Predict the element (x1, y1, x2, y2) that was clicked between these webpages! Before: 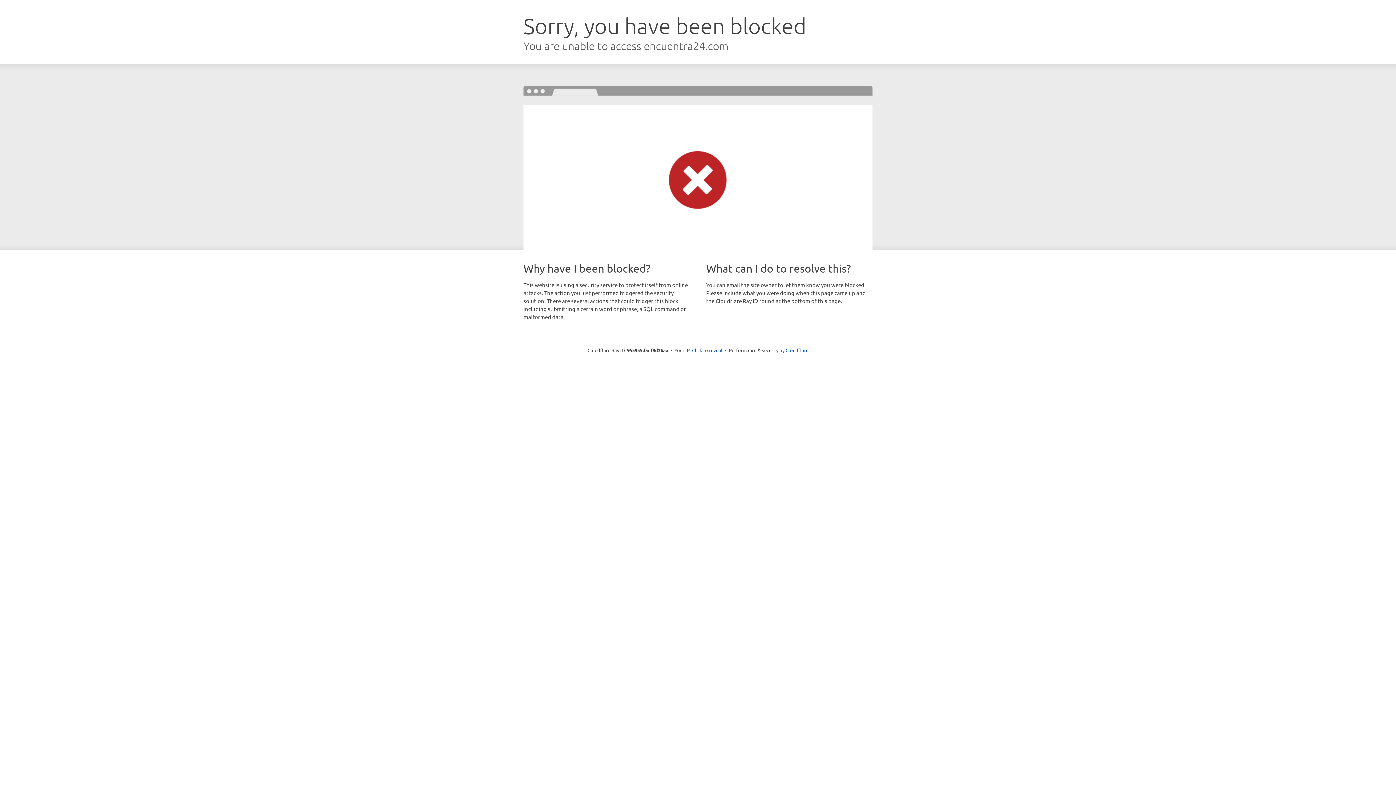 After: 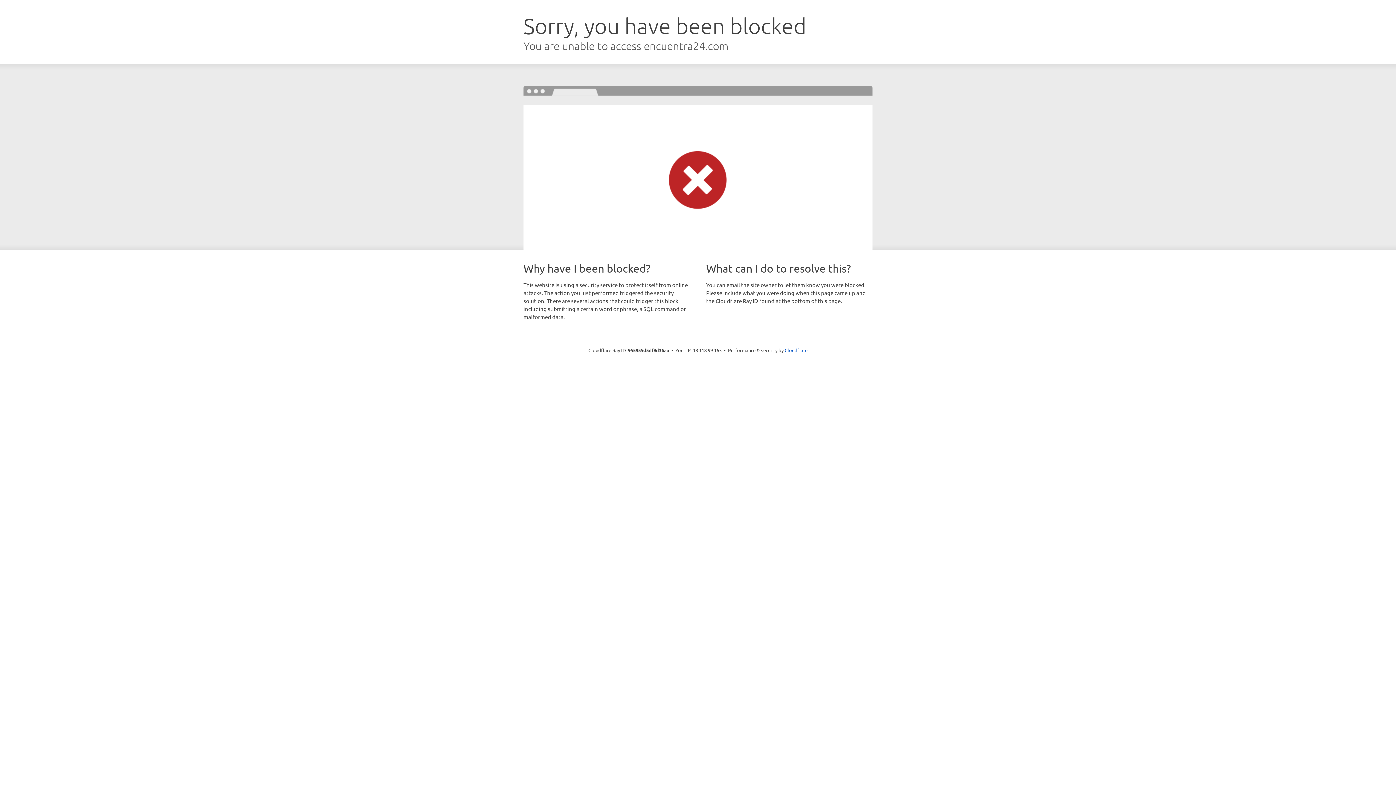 Action: bbox: (692, 346, 722, 353) label: Click to reveal